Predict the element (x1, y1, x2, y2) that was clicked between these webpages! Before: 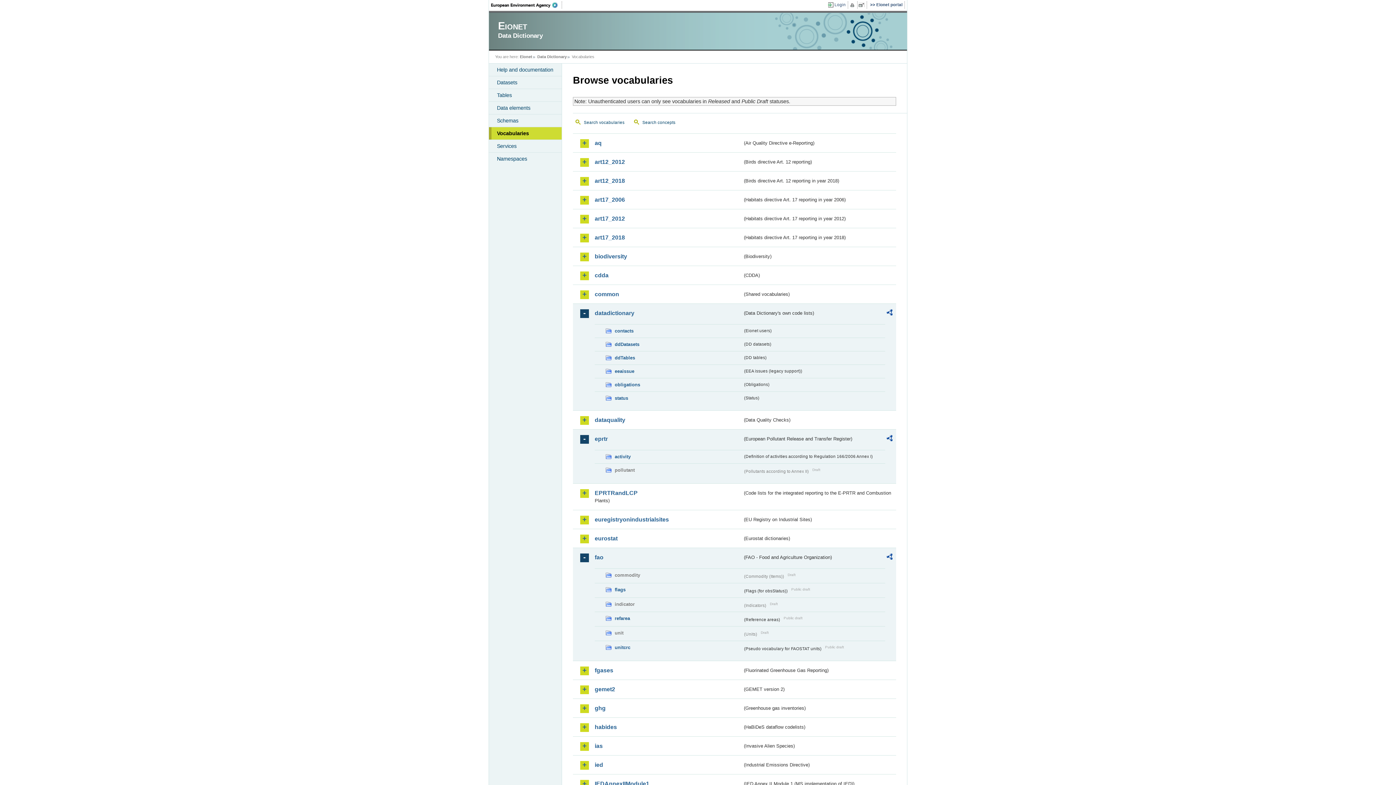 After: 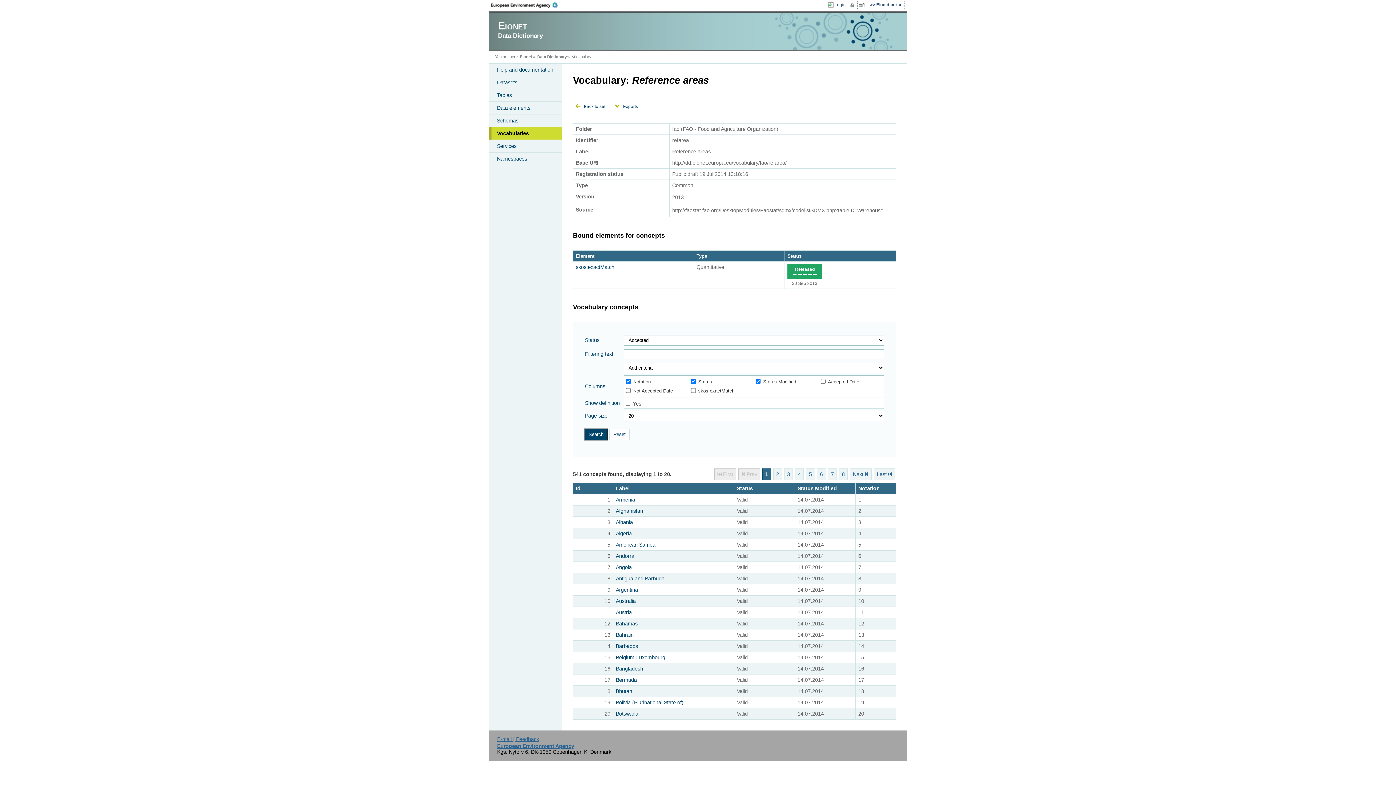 Action: label: refarea bbox: (605, 615, 742, 623)